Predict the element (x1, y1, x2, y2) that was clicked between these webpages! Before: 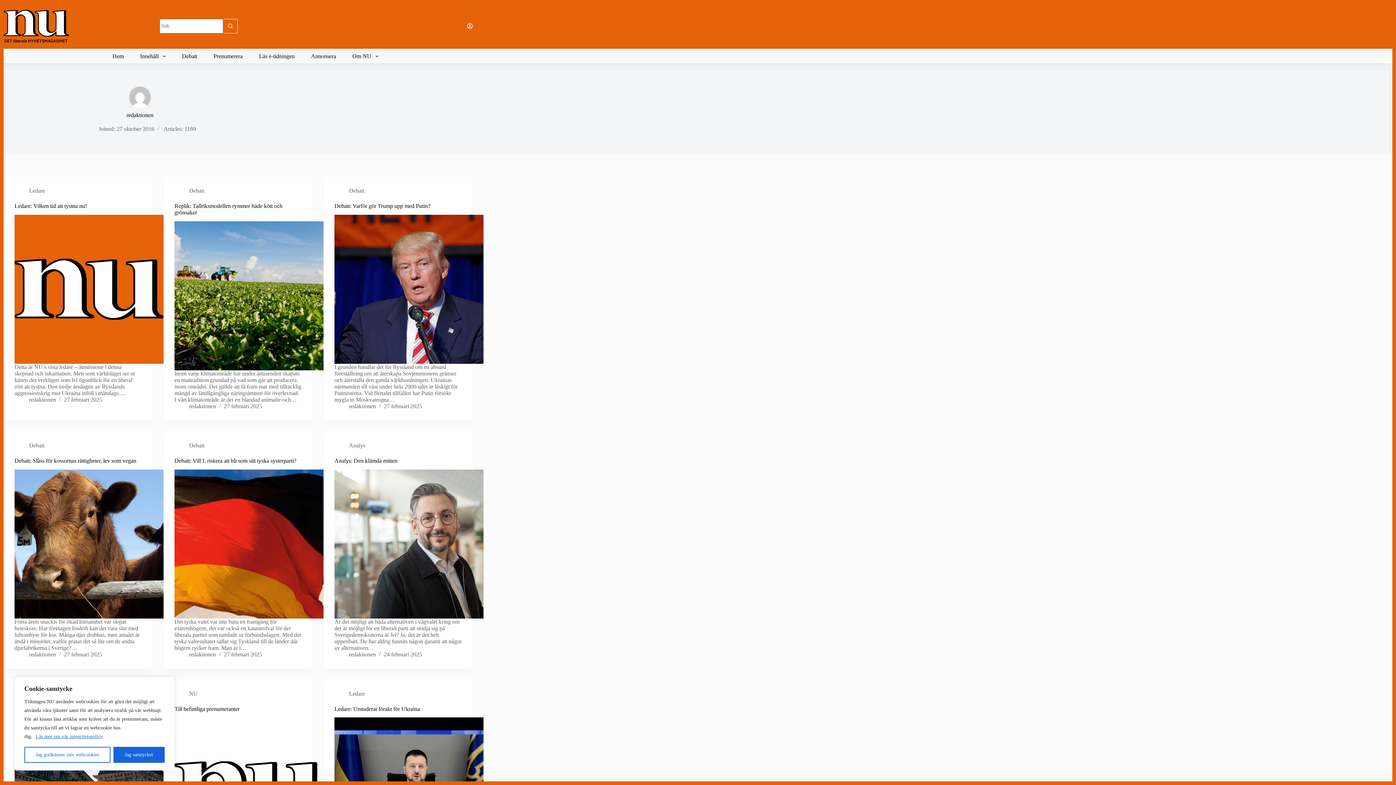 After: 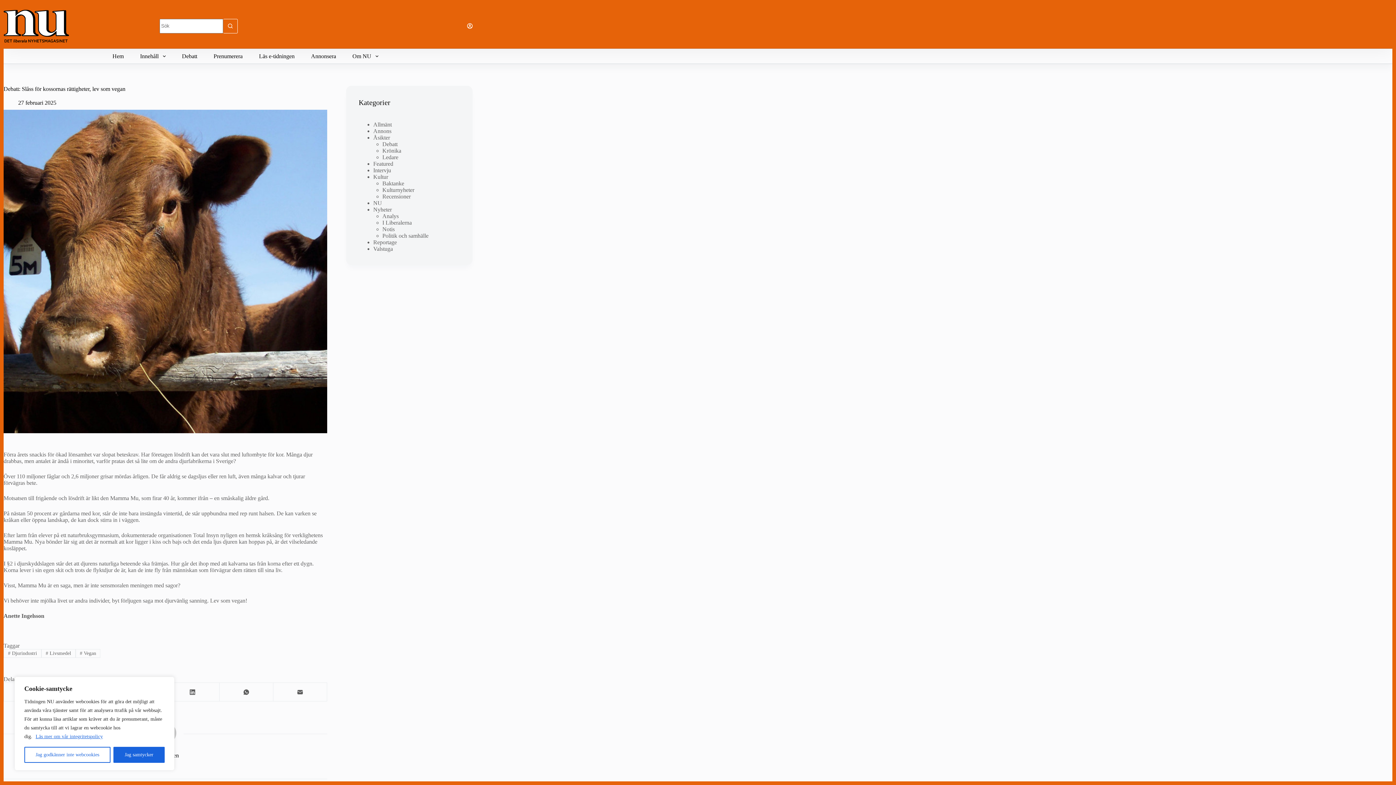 Action: bbox: (14, 457, 136, 463) label: Debatt: Slåss för kossornas rättigheter, lev som vegan